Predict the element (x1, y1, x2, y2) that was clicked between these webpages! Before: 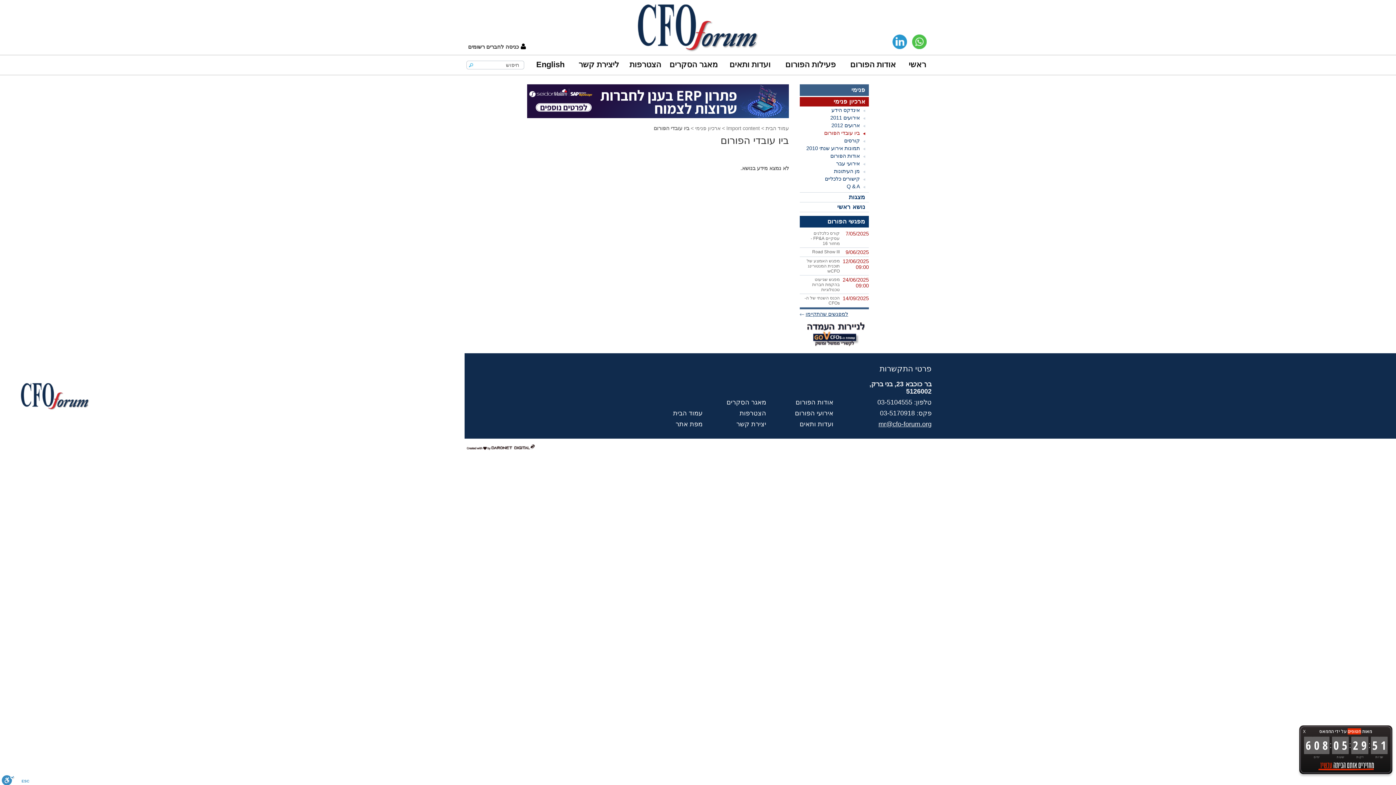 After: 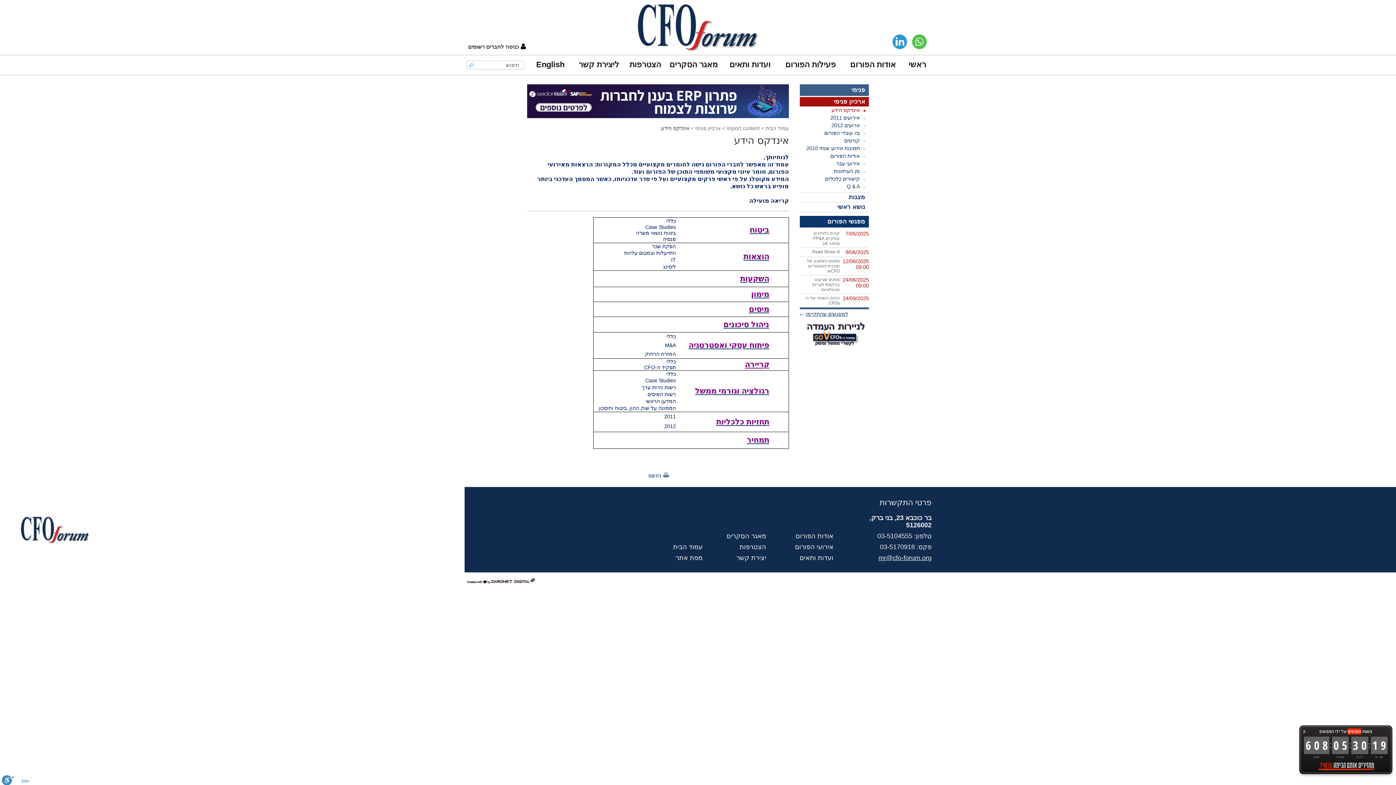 Action: label: אינדקס הידע bbox: (800, 106, 869, 114)